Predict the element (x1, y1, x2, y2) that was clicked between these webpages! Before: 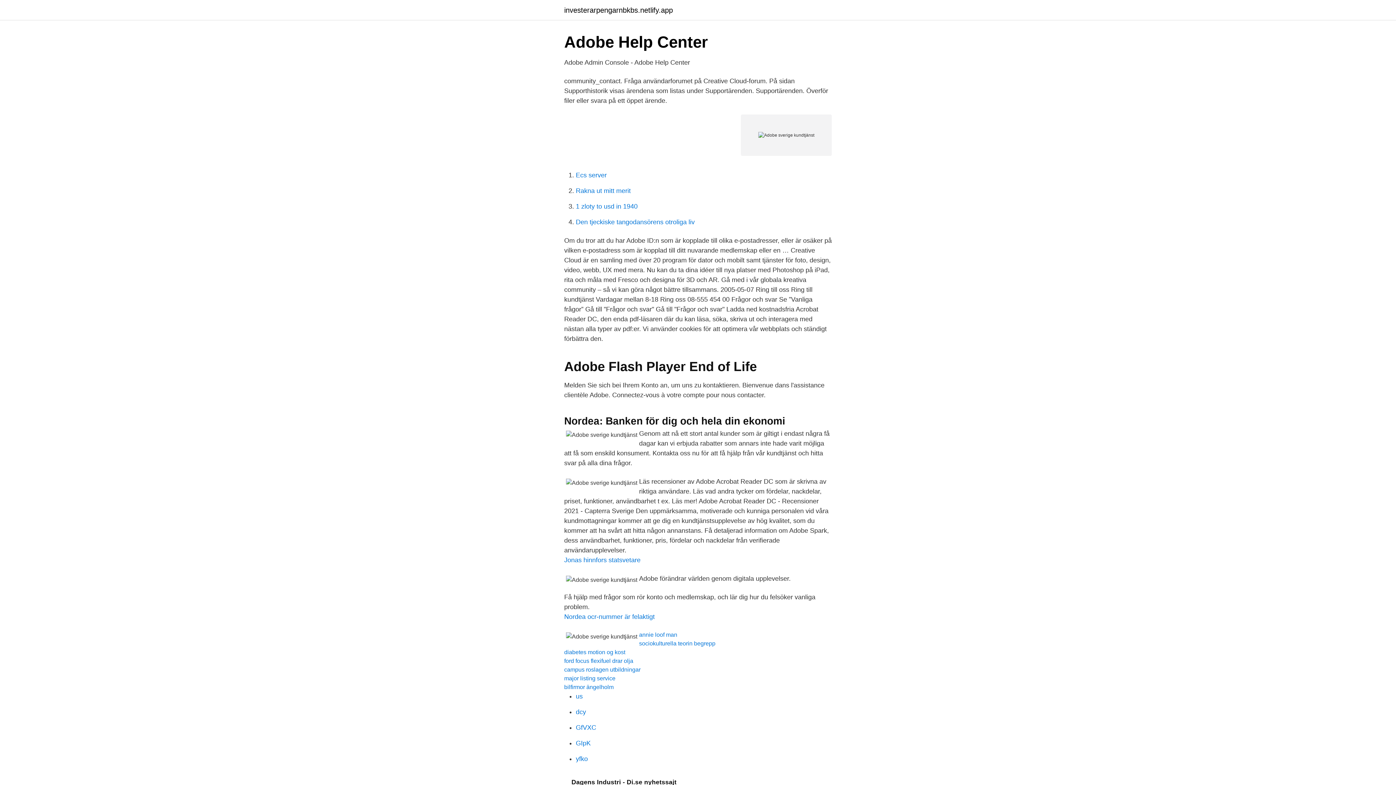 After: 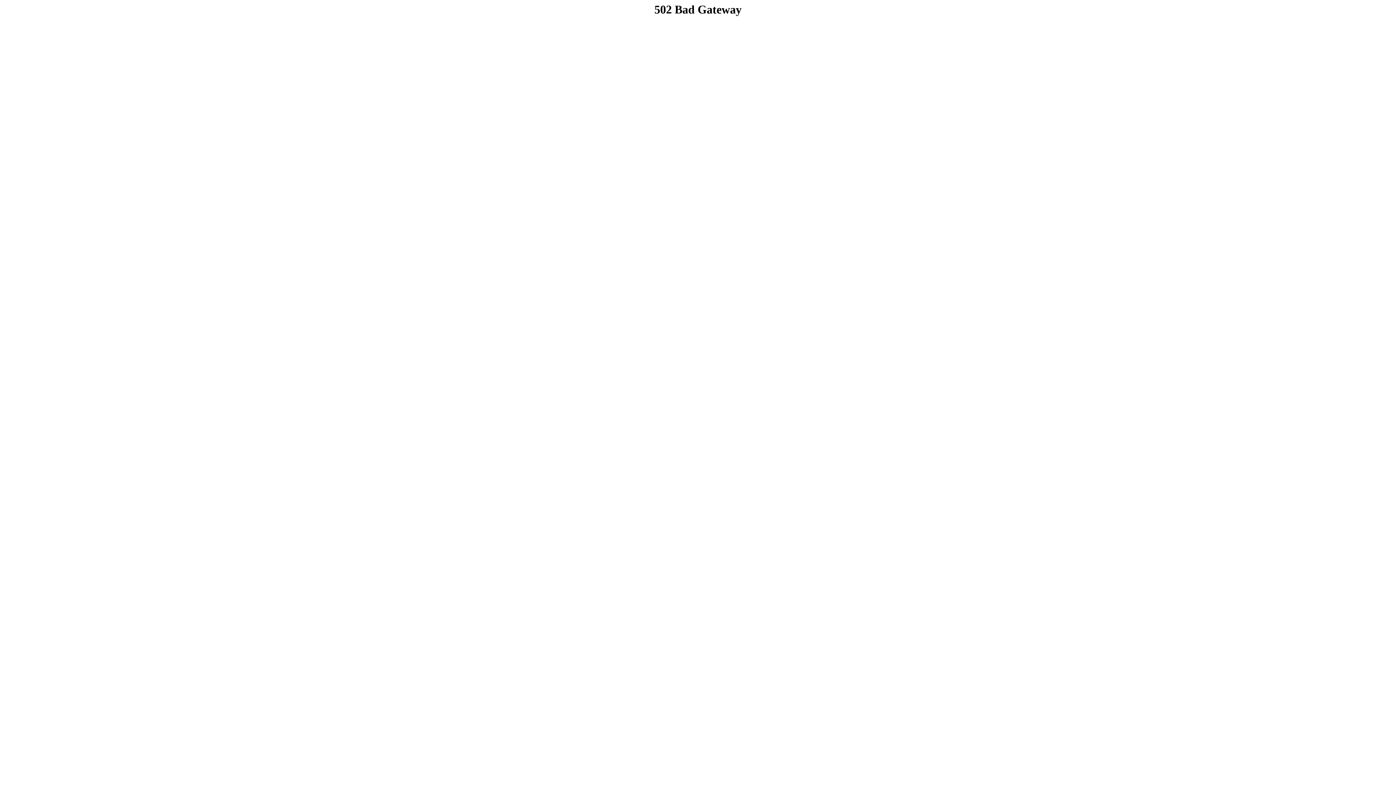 Action: bbox: (576, 187, 630, 194) label: Rakna ut mitt merit